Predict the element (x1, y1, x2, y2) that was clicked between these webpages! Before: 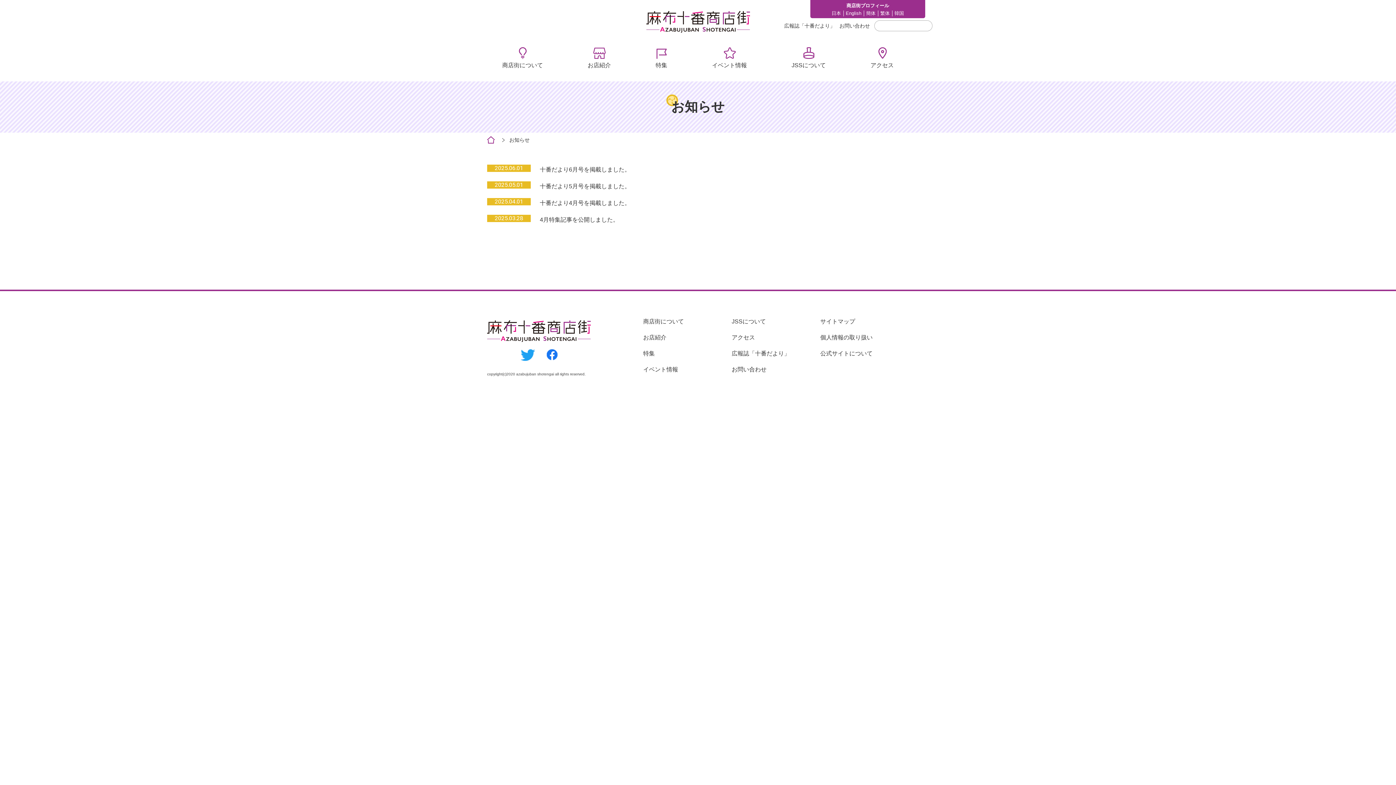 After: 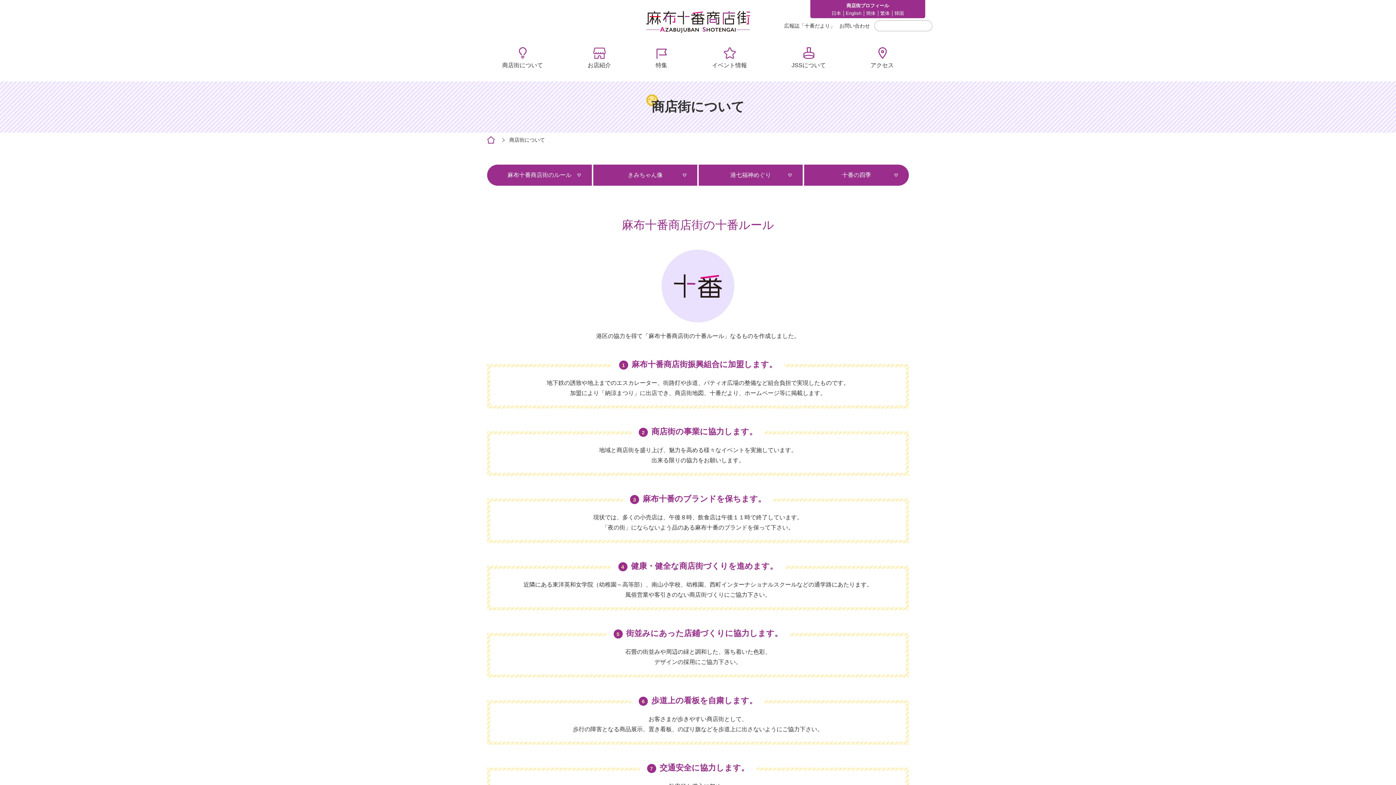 Action: label: 商店街について bbox: (643, 318, 684, 324)